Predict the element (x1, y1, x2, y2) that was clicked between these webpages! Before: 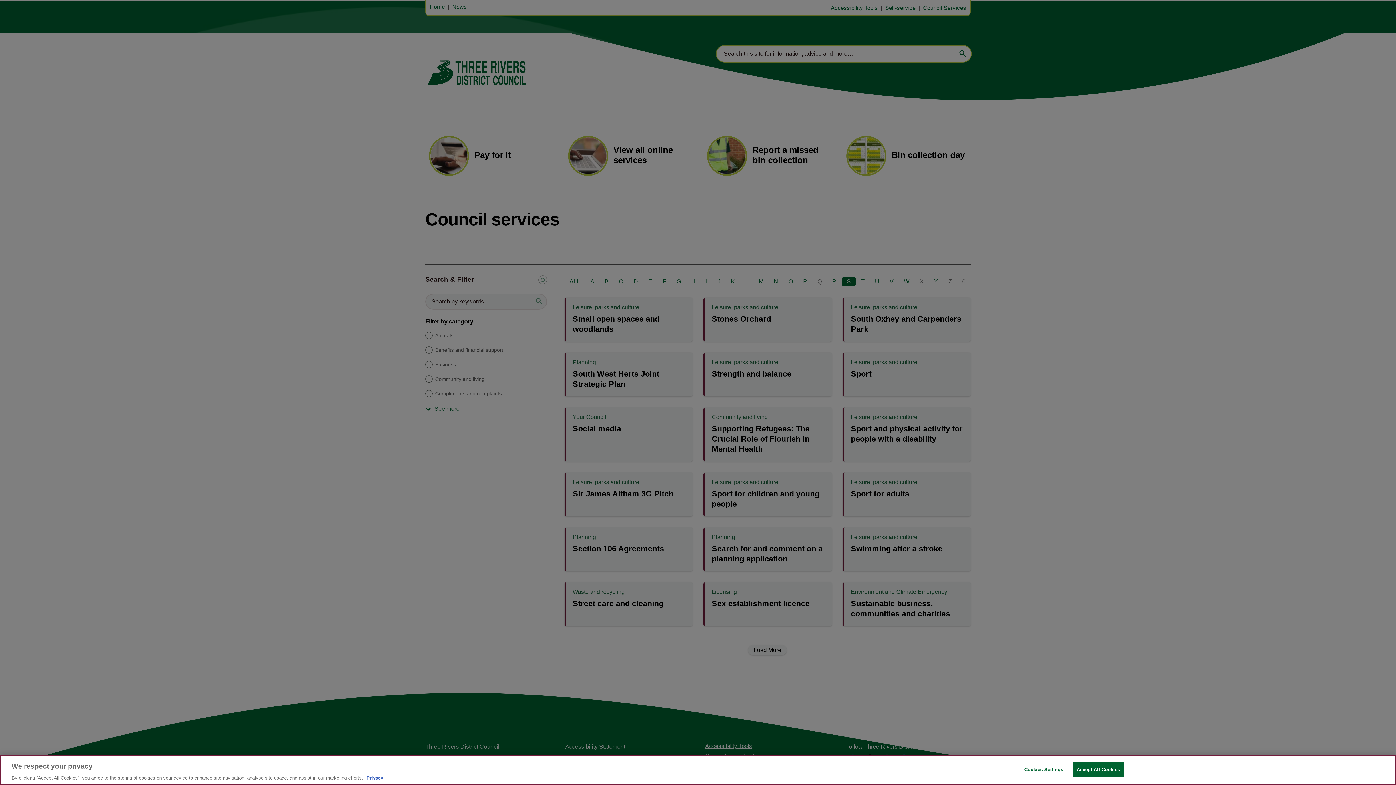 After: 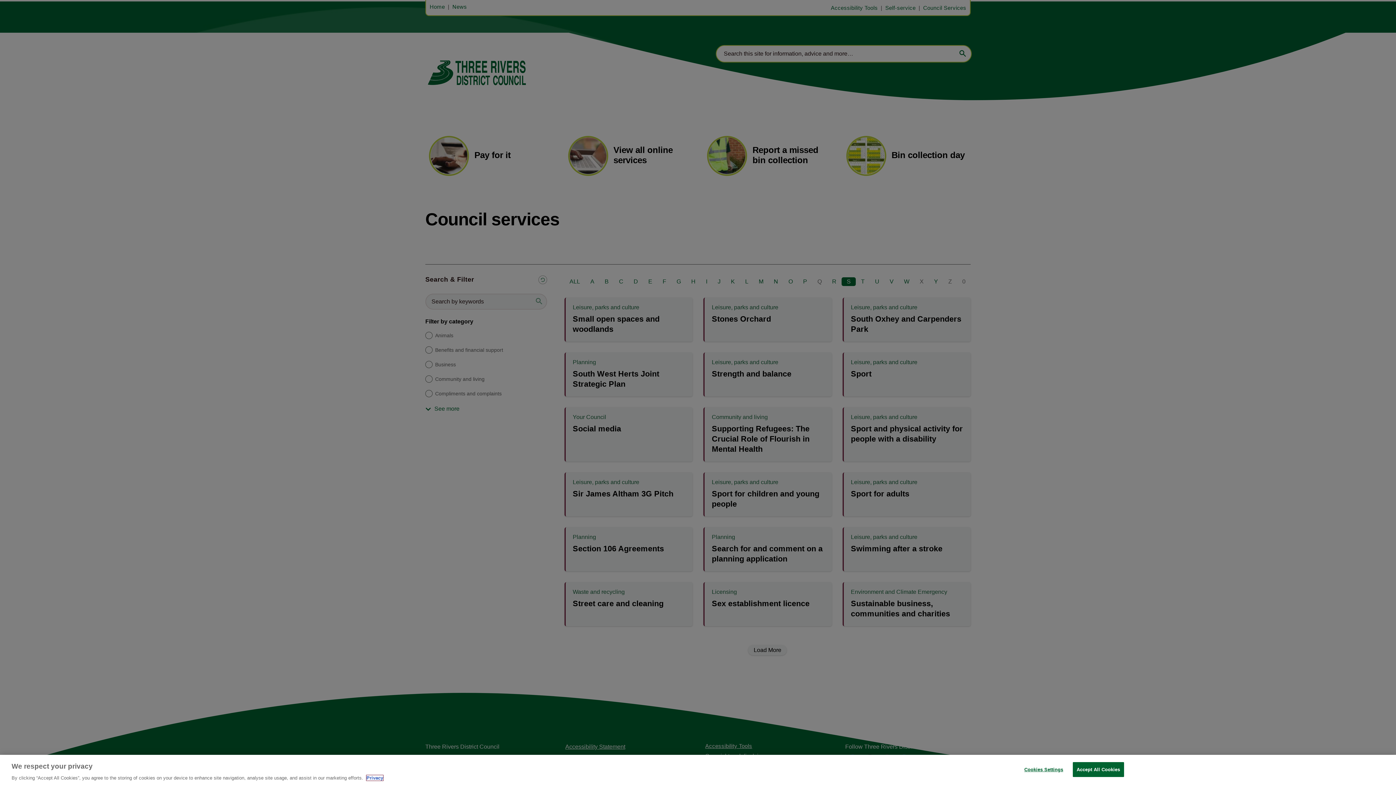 Action: bbox: (366, 775, 383, 781) label: More information about your privacy, opens in a new tab